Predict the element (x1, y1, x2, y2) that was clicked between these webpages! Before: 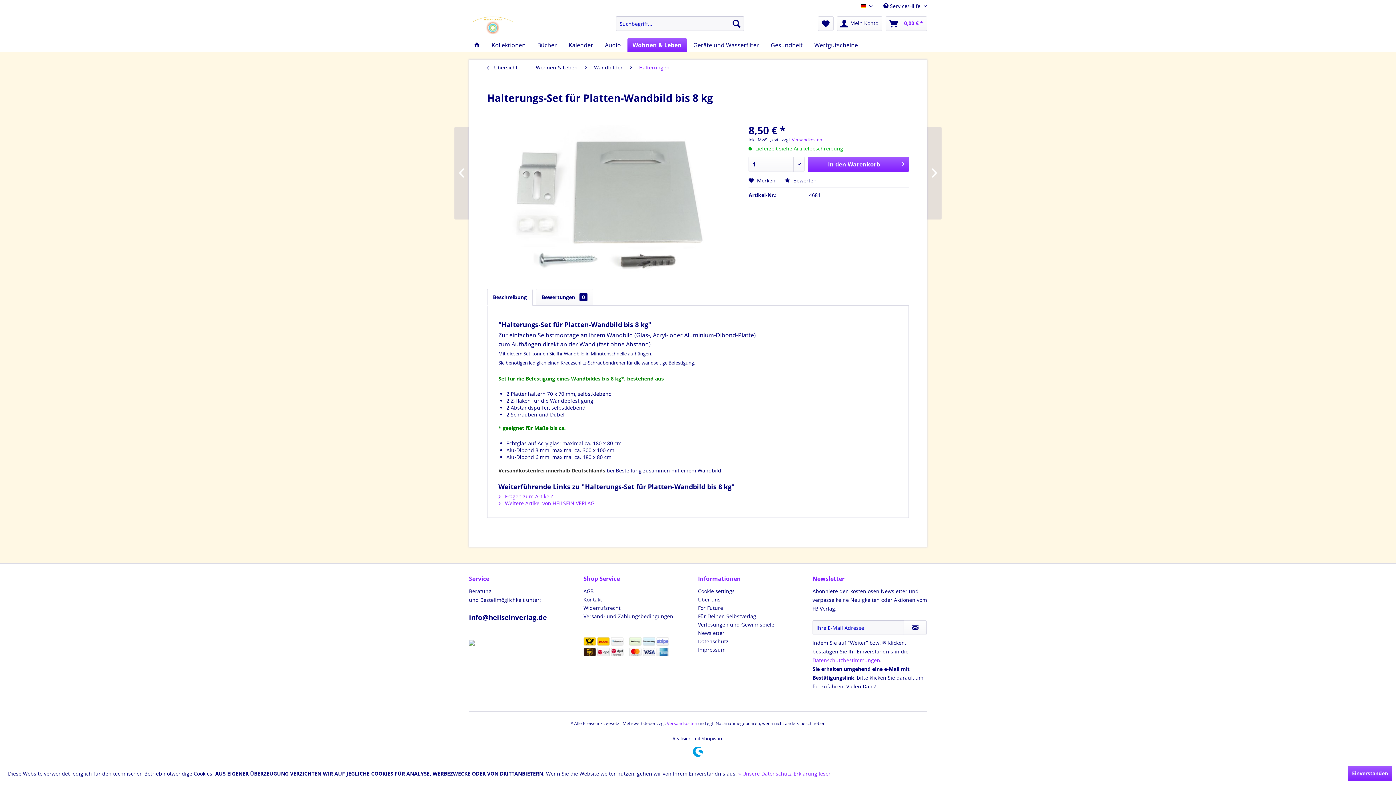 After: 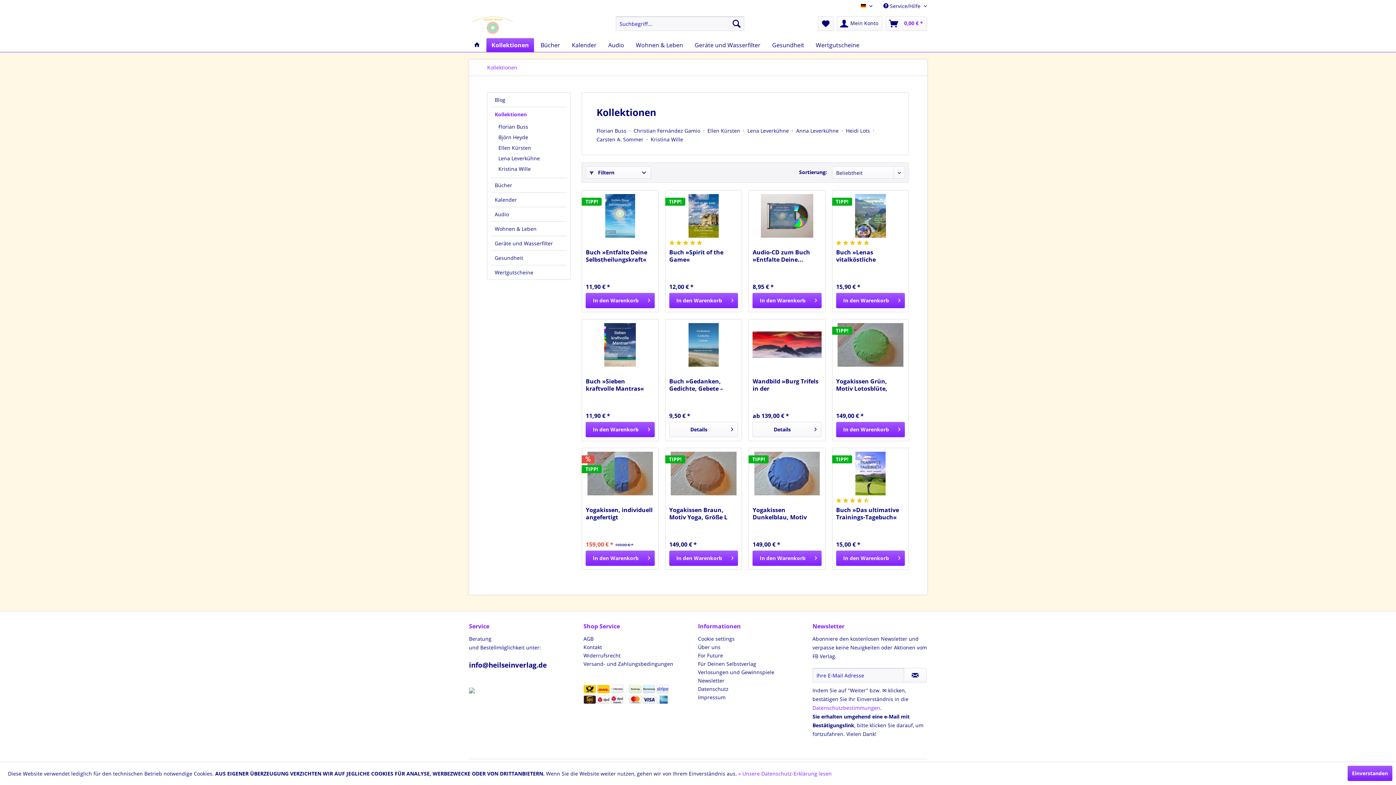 Action: bbox: (486, 38, 530, 52) label: Kollektionen